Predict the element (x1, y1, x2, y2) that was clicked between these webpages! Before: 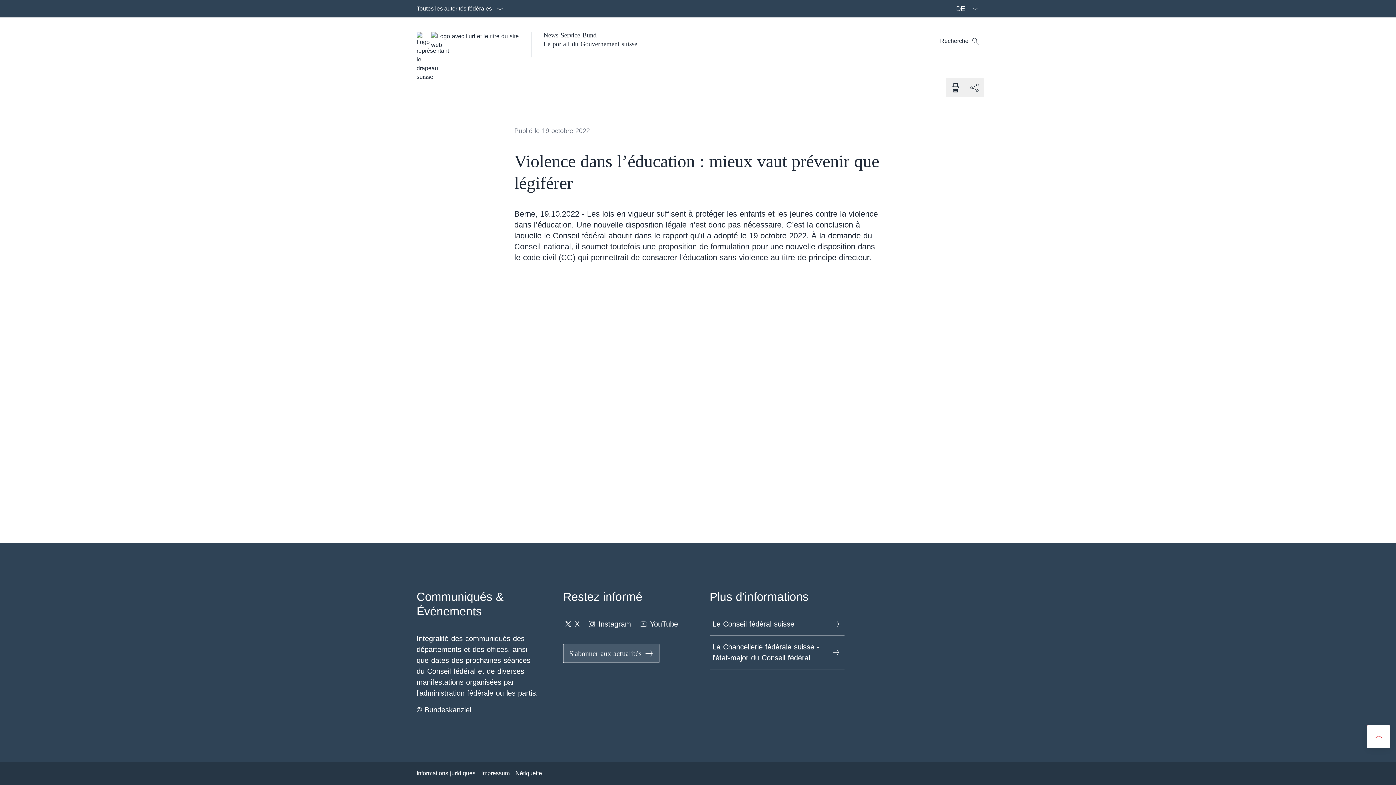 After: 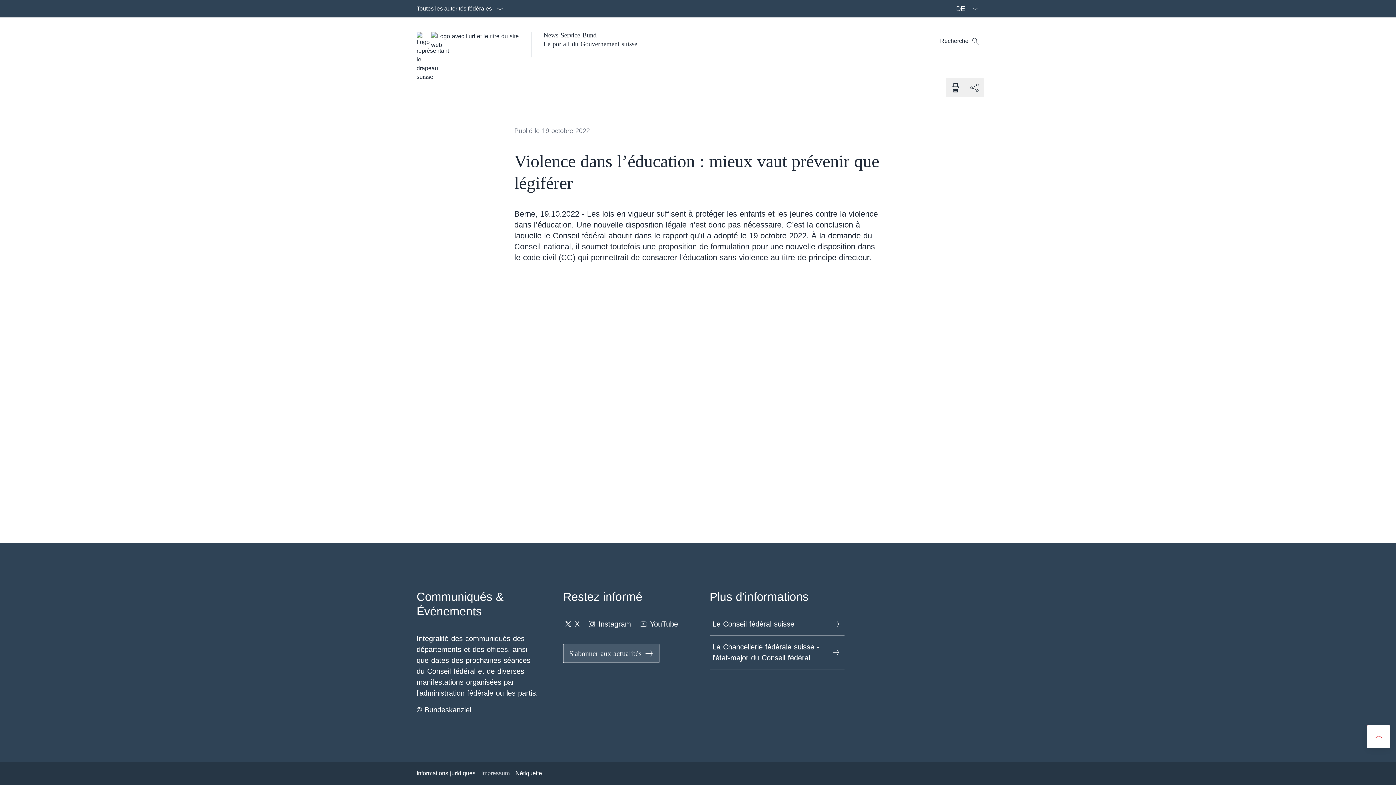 Action: bbox: (481, 766, 509, 781) label: Impressum Ouvrir le lien dans une nouvelle fenêtre